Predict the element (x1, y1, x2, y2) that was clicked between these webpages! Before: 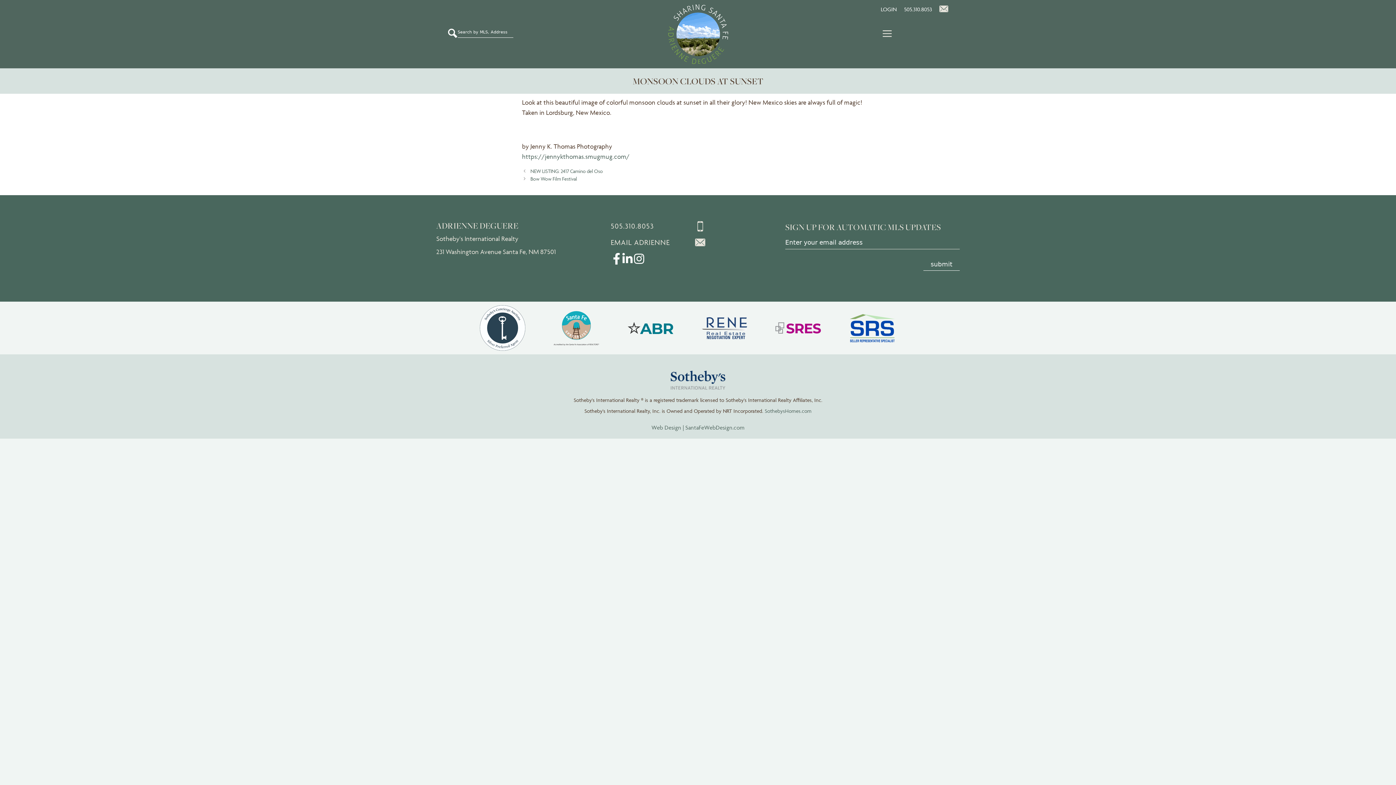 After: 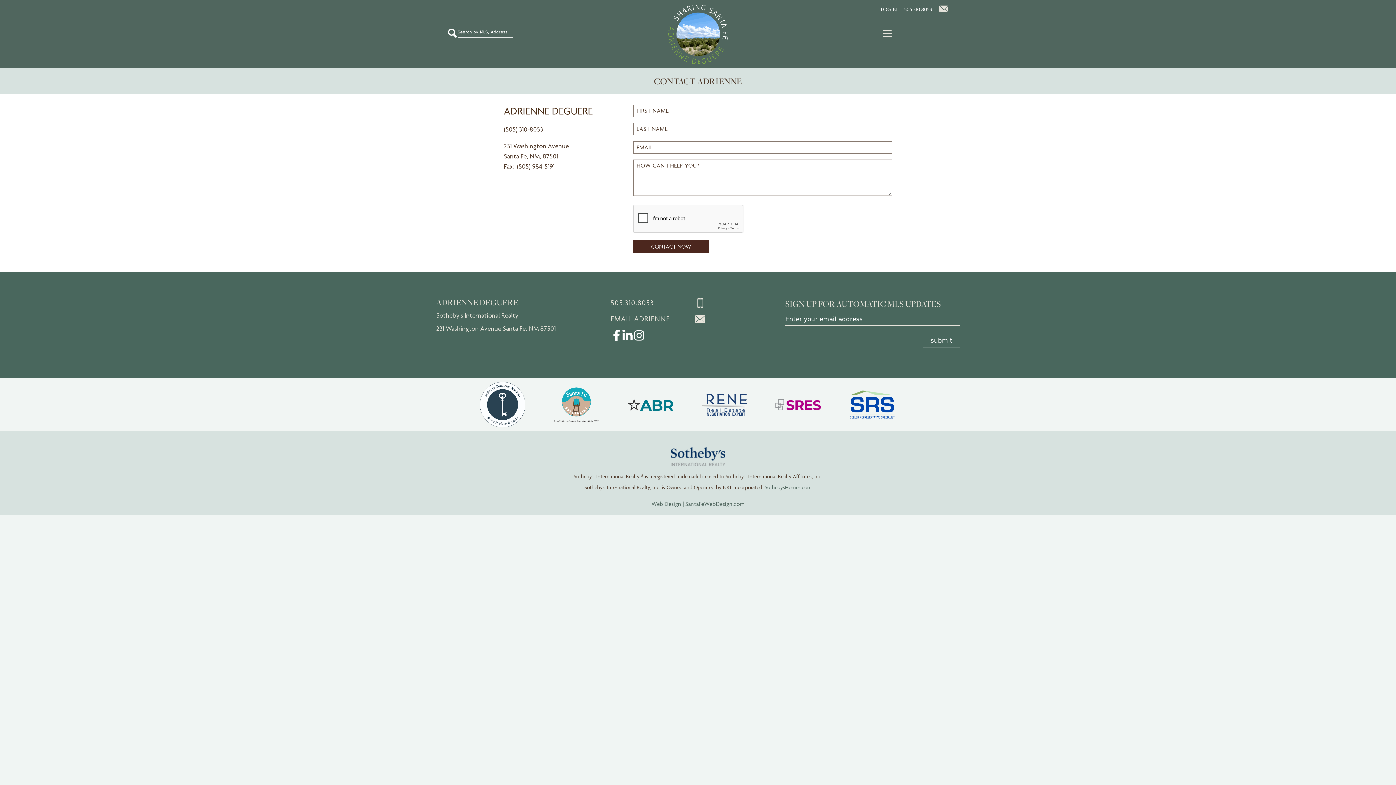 Action: label: Contact Us Page bbox: (933, 5, 948, 12)